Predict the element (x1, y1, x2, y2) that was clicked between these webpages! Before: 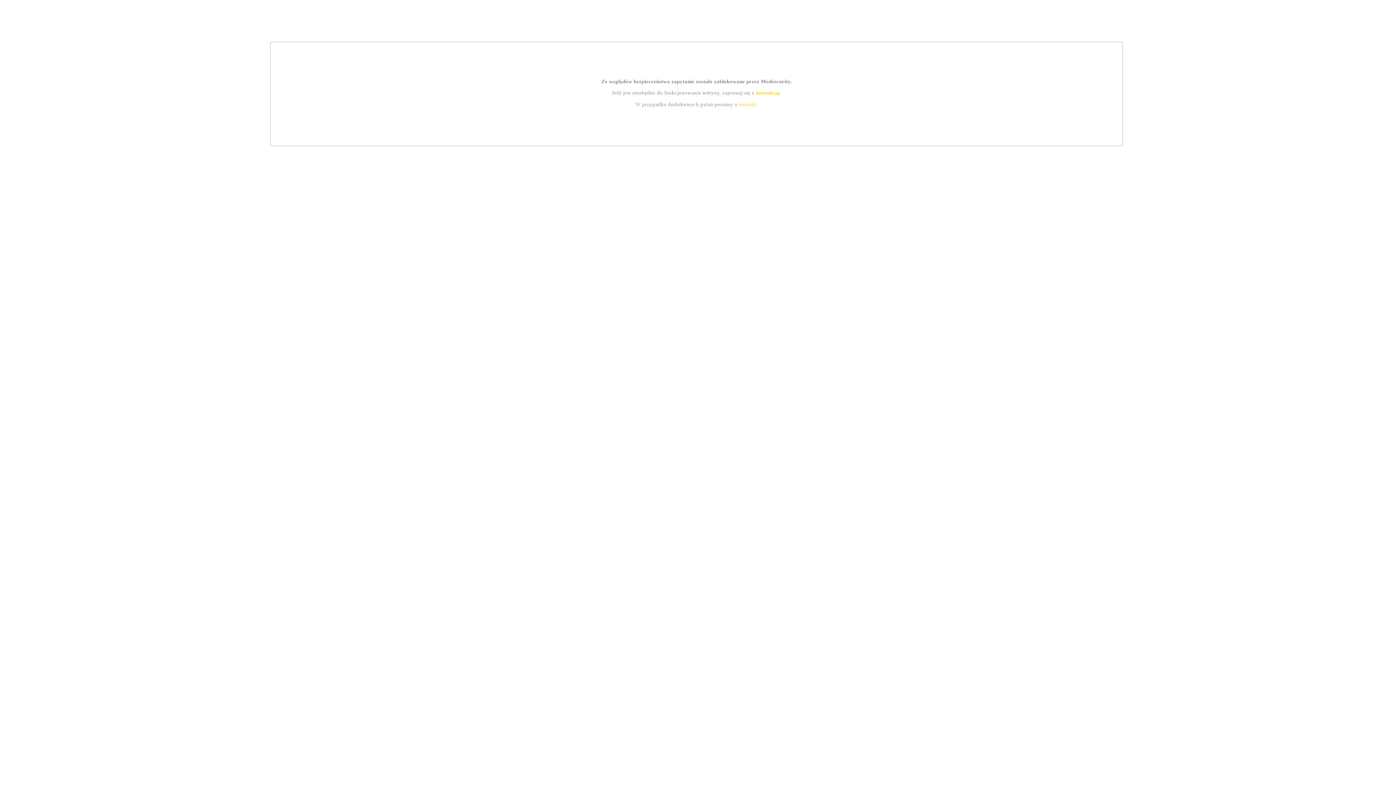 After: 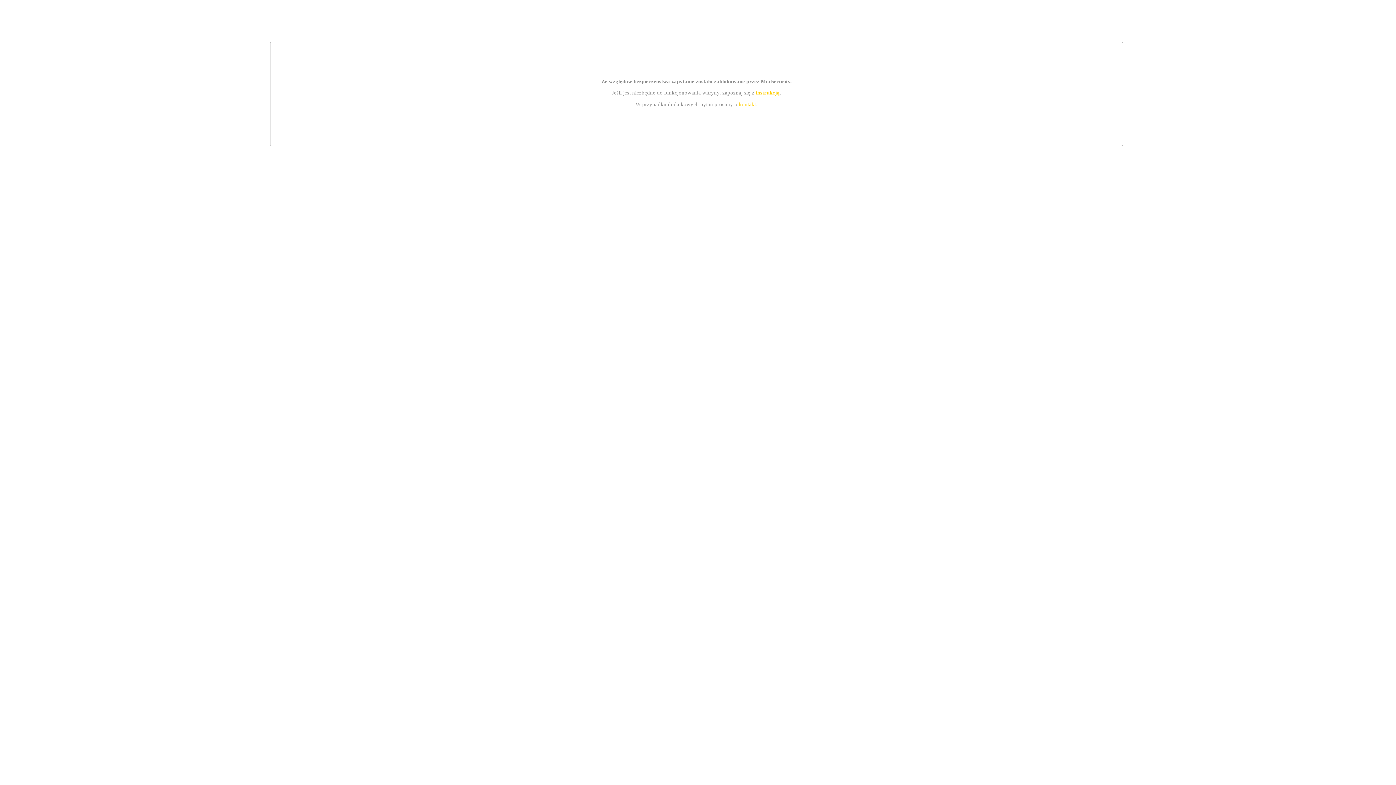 Action: bbox: (755, 89, 779, 95) label: instrukcją